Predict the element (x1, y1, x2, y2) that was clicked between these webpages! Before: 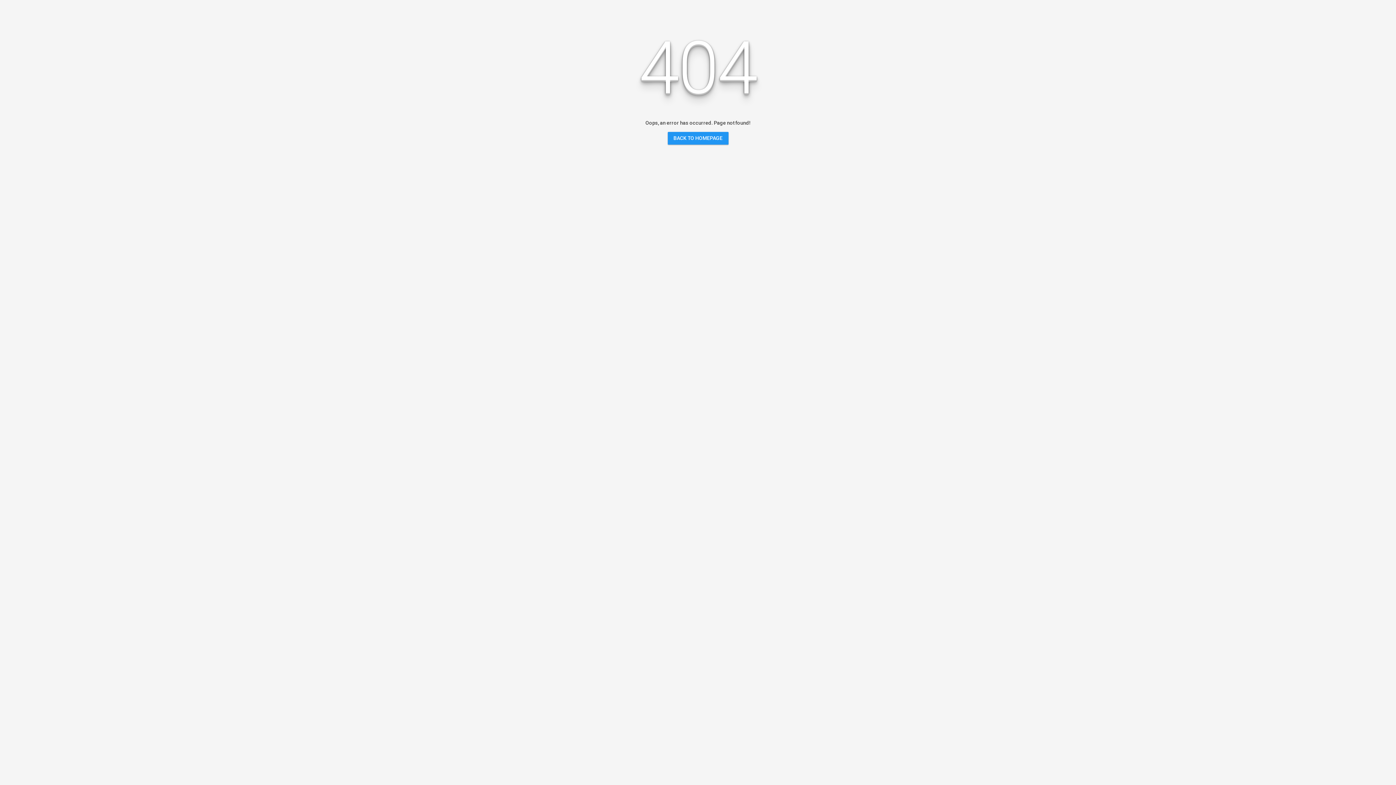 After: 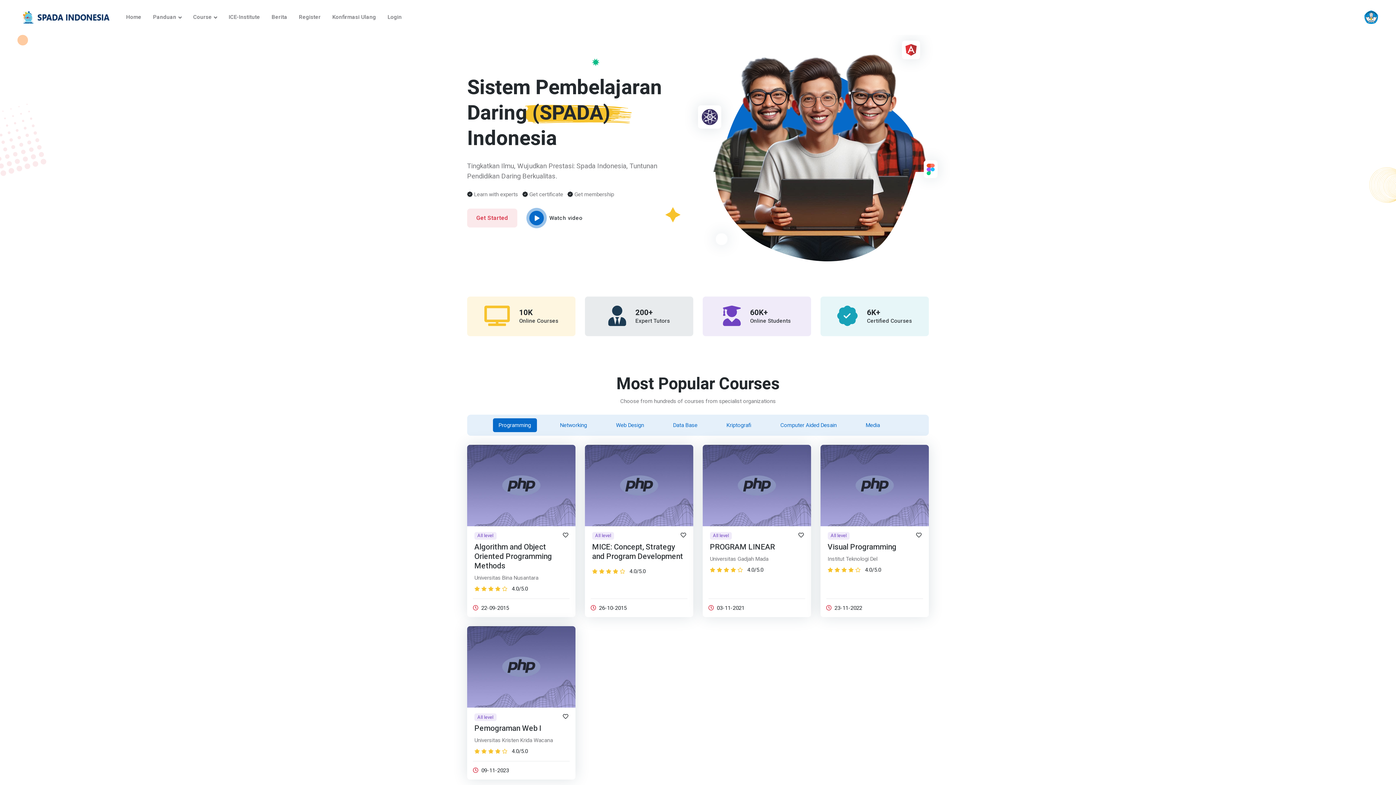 Action: label: BACK TO HOMEPAGE bbox: (667, 132, 728, 144)